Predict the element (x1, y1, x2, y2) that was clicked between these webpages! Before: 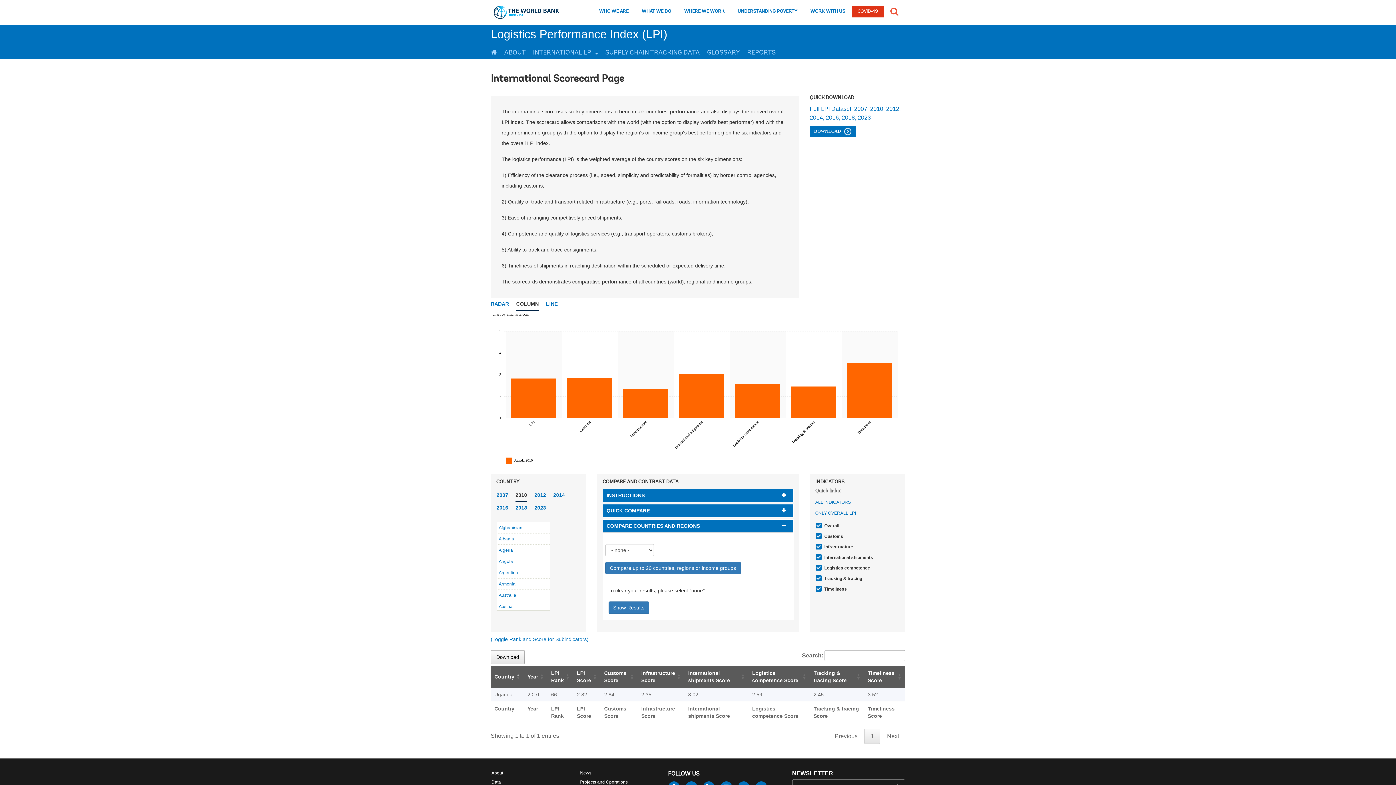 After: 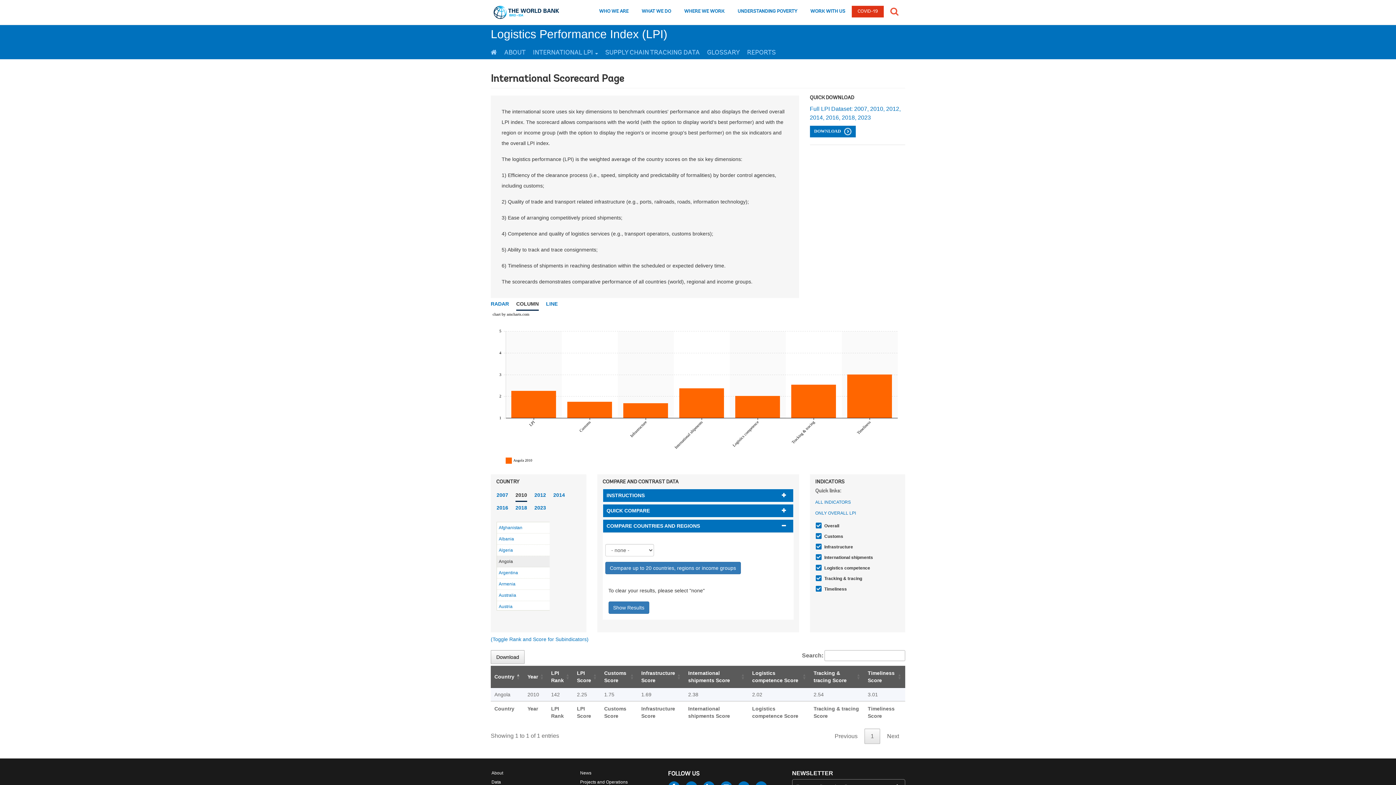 Action: label: Angola bbox: (497, 556, 549, 567)